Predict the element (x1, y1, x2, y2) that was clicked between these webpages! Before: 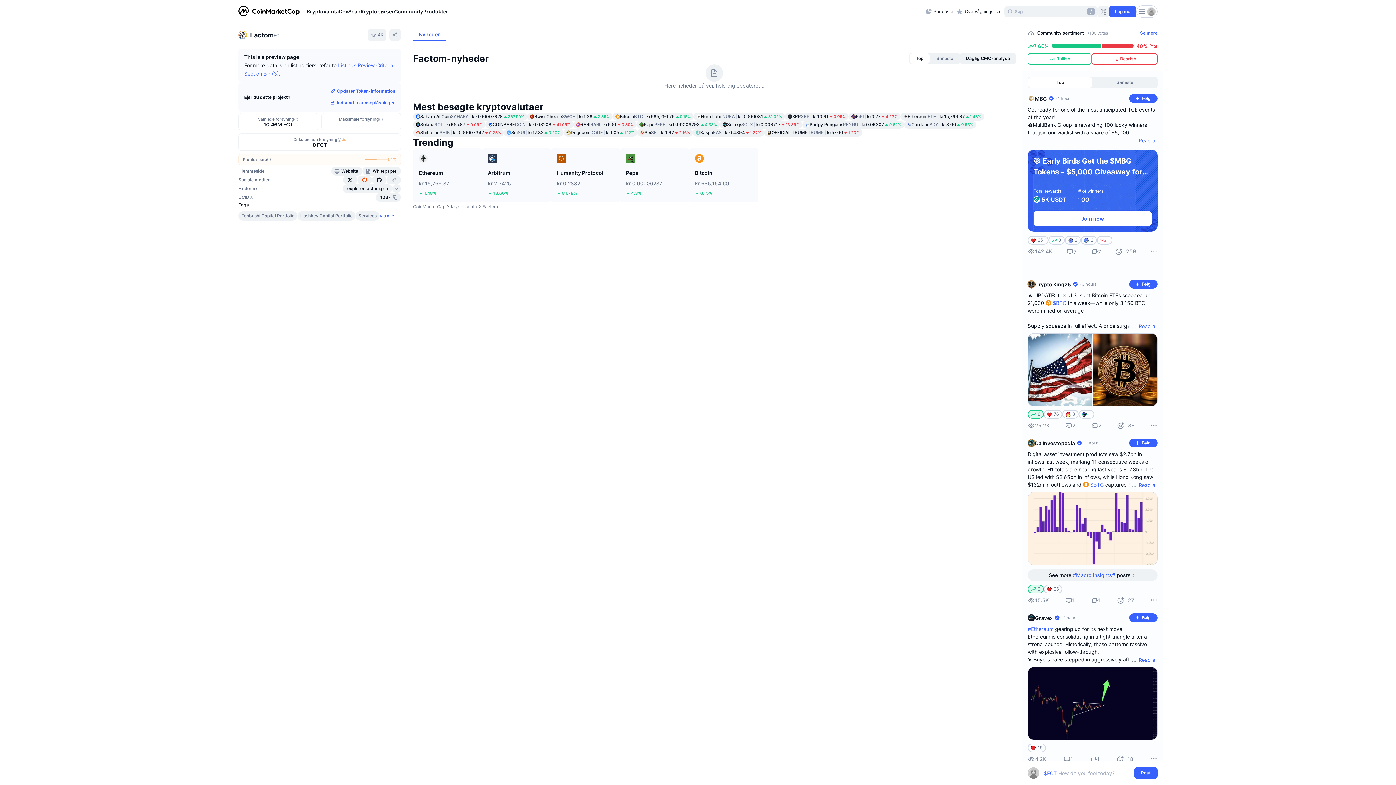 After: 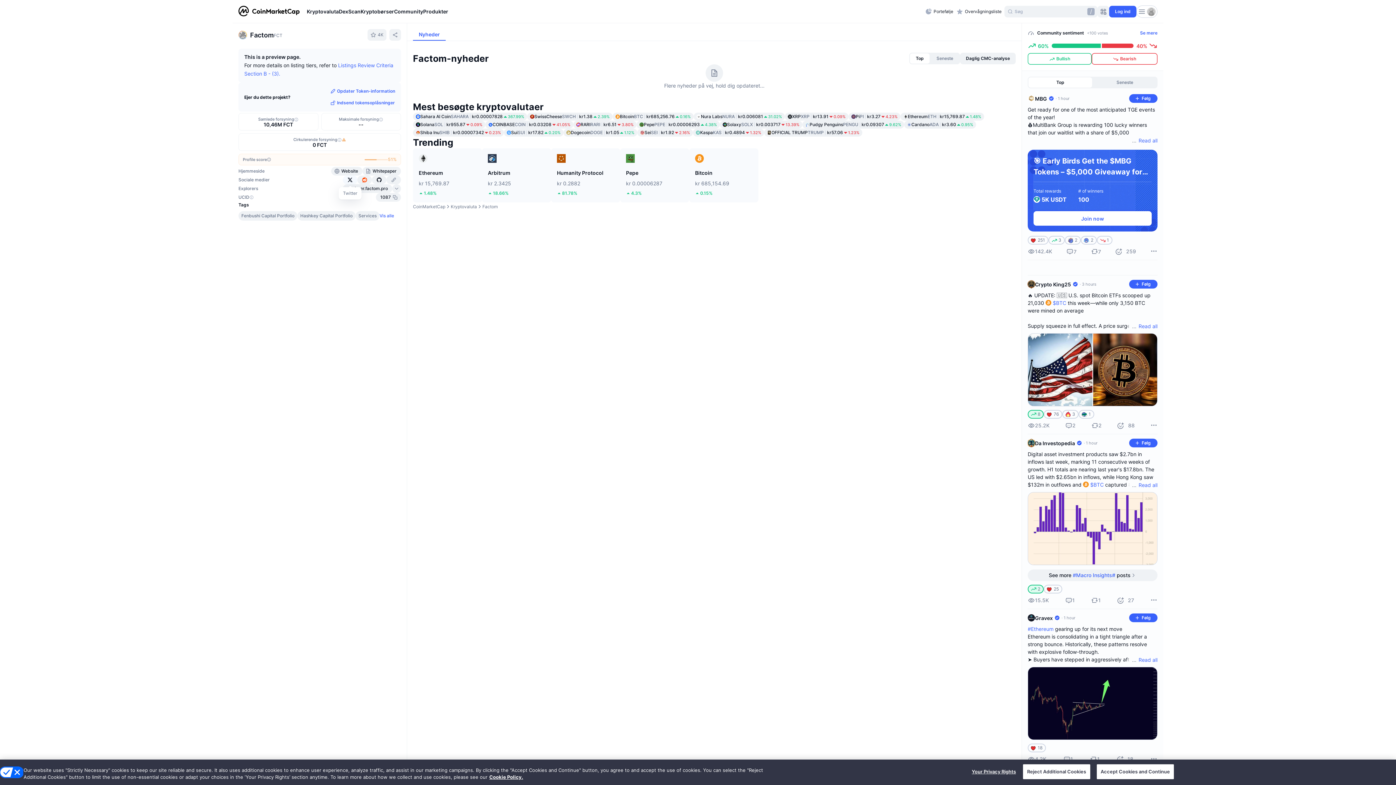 Action: bbox: (342, 175, 357, 184)